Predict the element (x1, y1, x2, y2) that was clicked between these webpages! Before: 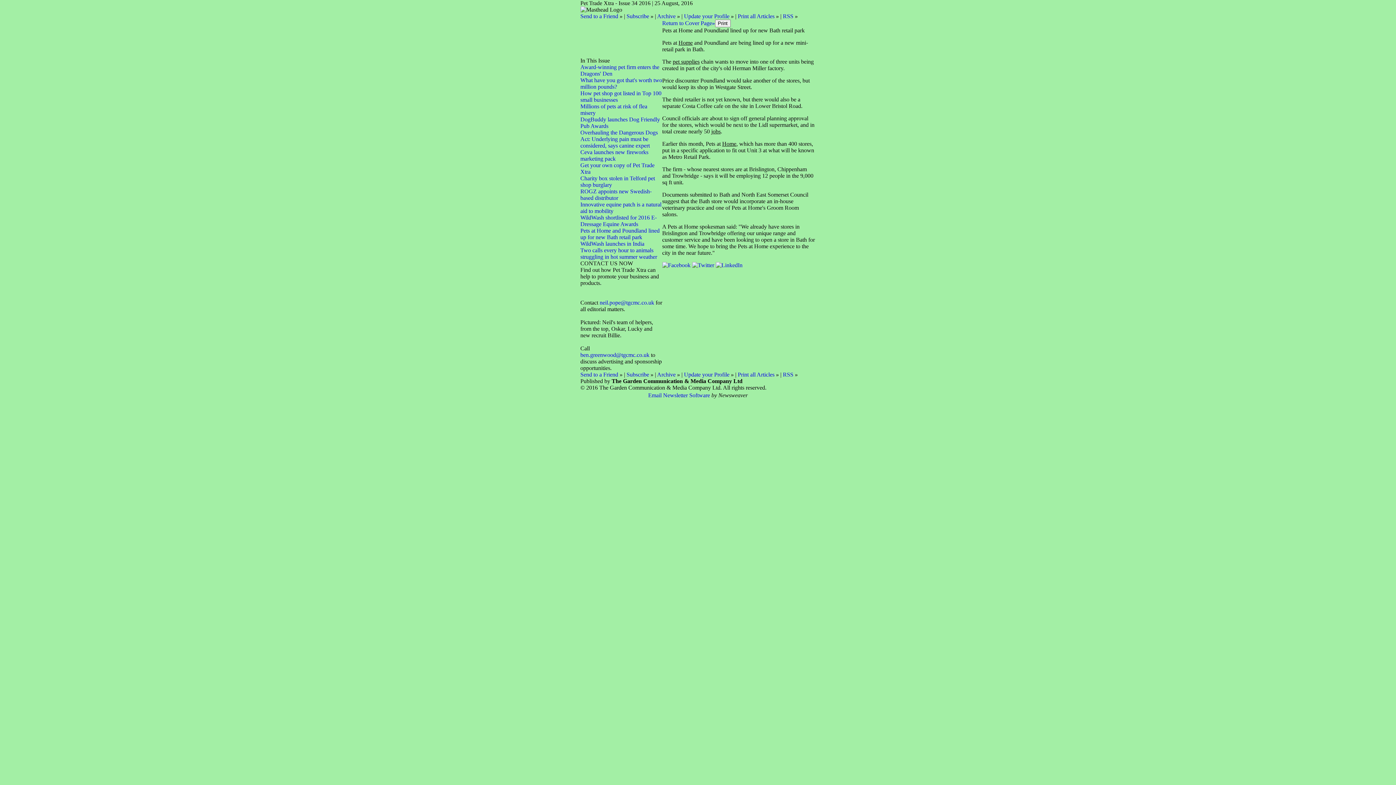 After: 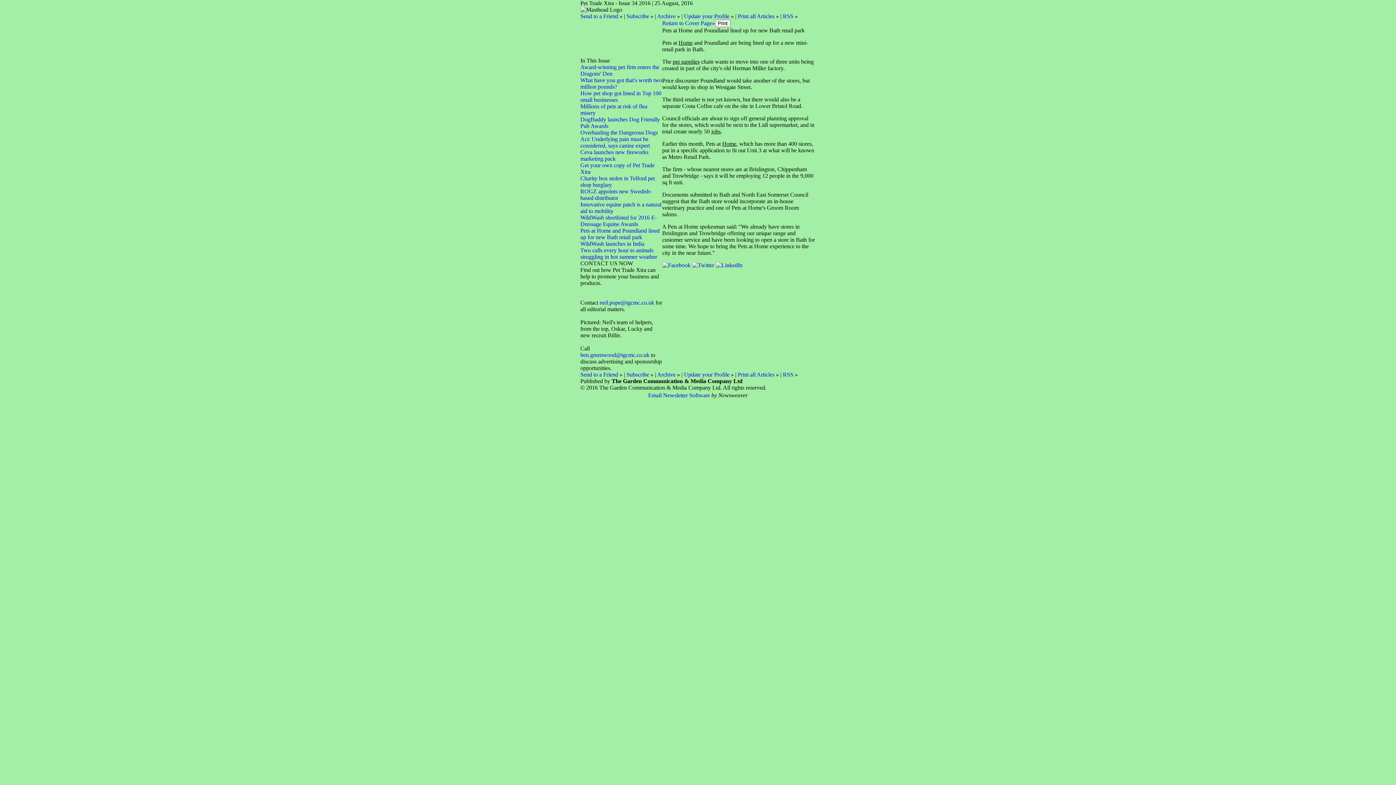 Action: bbox: (580, 227, 659, 240) label: Pets at Home and Poundland lined up for new Bath retail park